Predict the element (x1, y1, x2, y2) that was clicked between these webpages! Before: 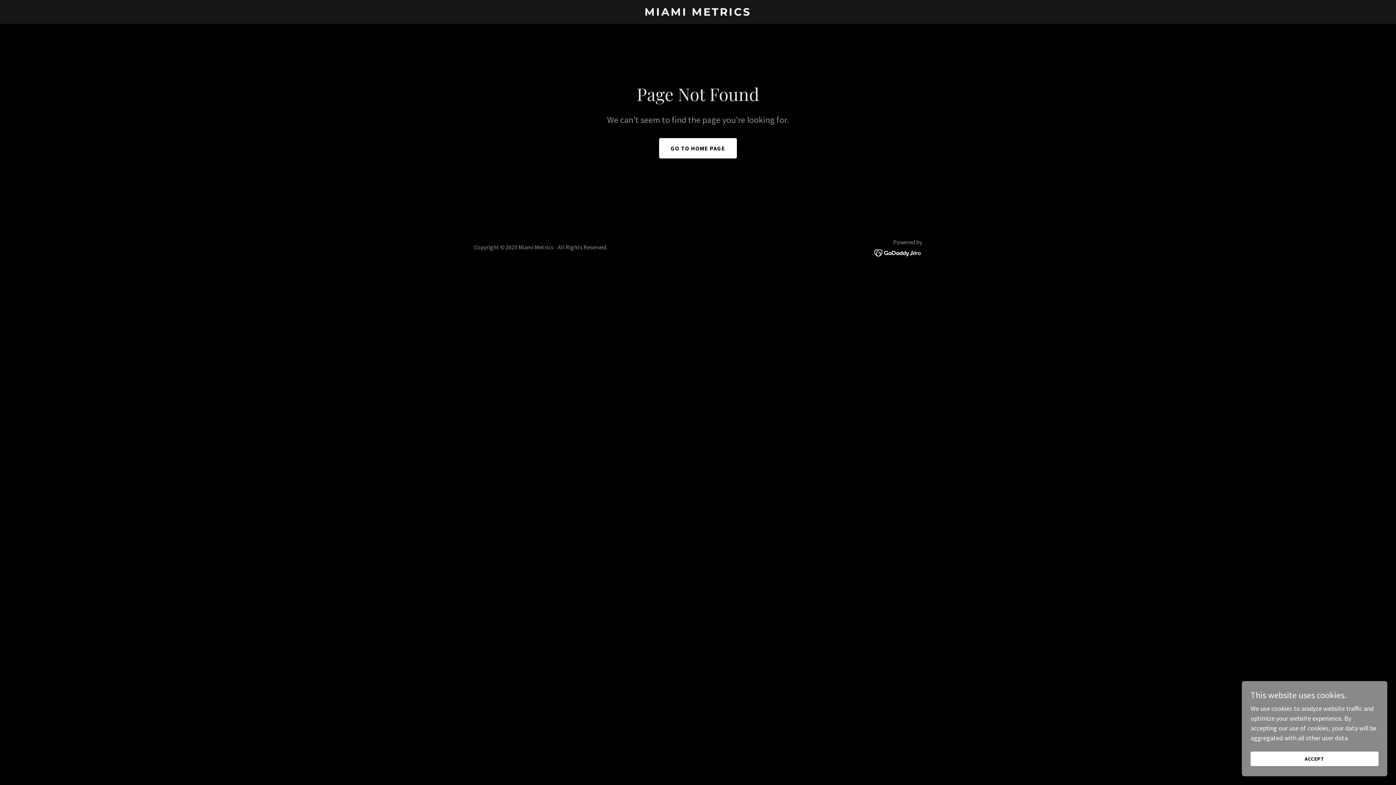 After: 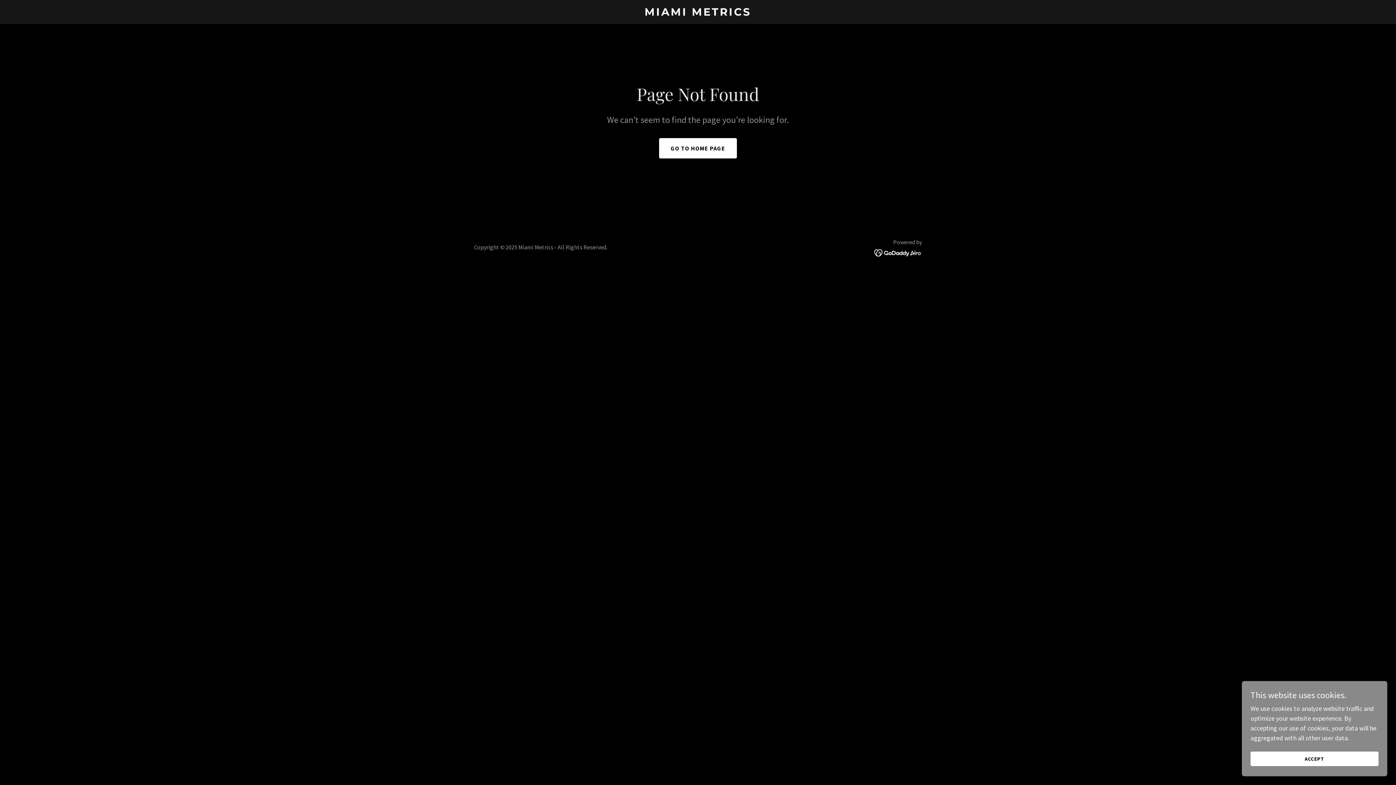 Action: bbox: (874, 248, 922, 256)